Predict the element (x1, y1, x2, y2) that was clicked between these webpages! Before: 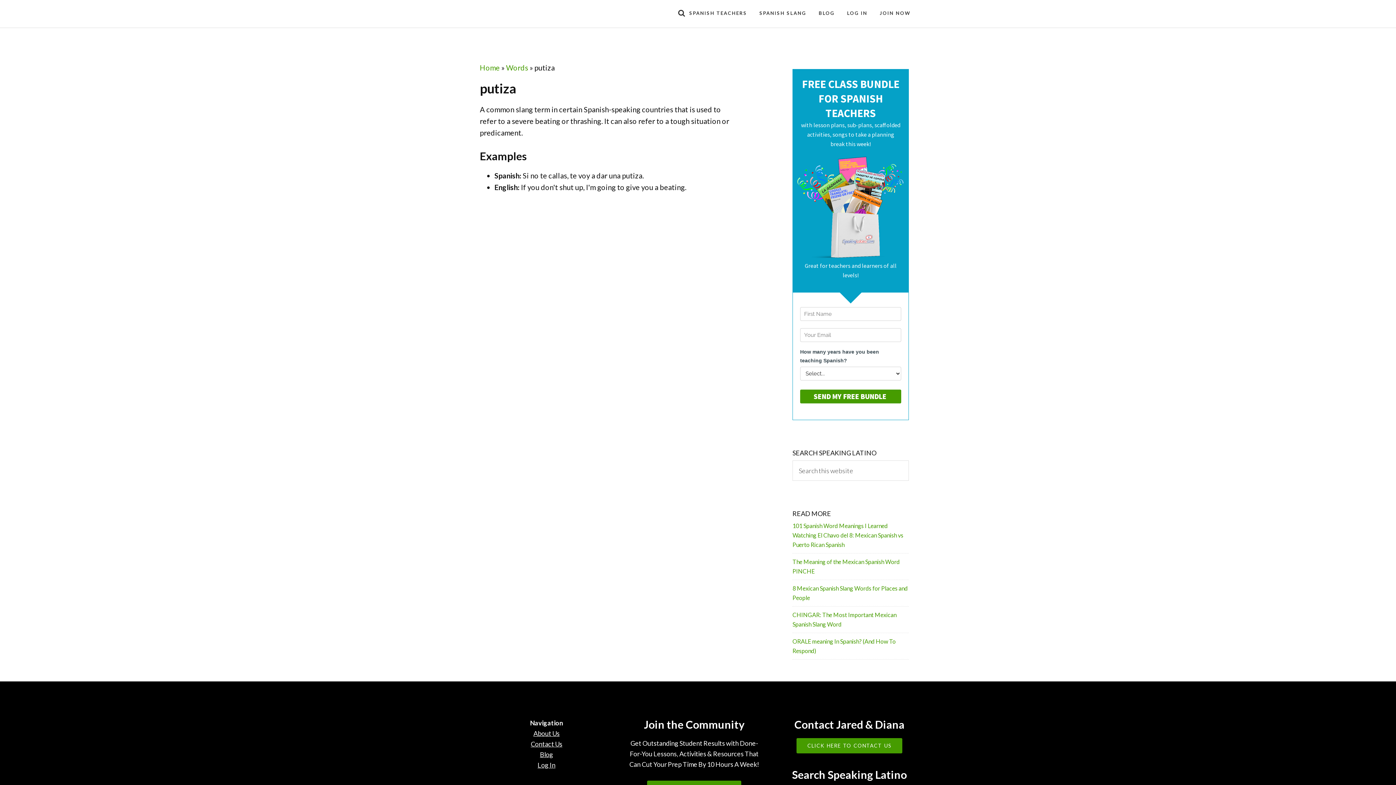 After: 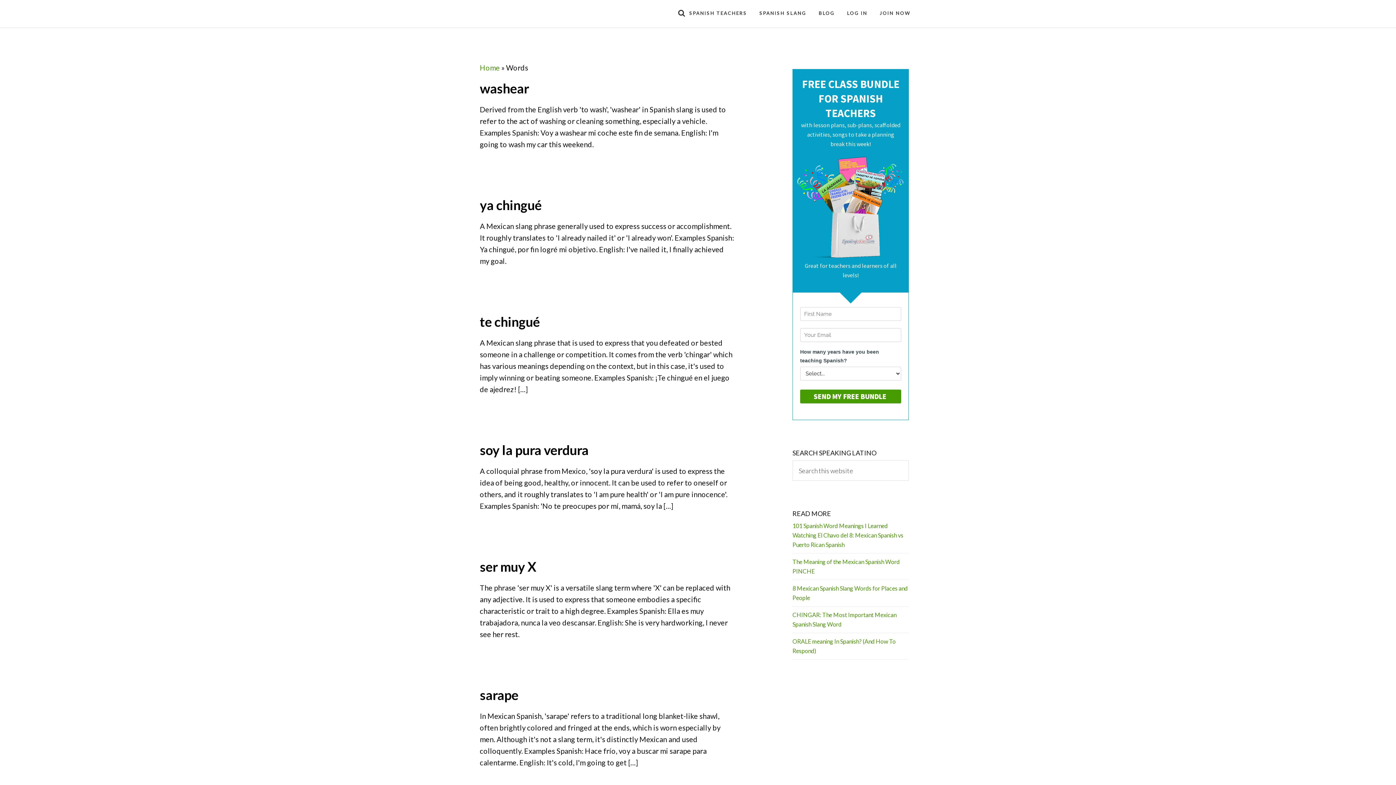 Action: label: Words bbox: (506, 63, 528, 72)